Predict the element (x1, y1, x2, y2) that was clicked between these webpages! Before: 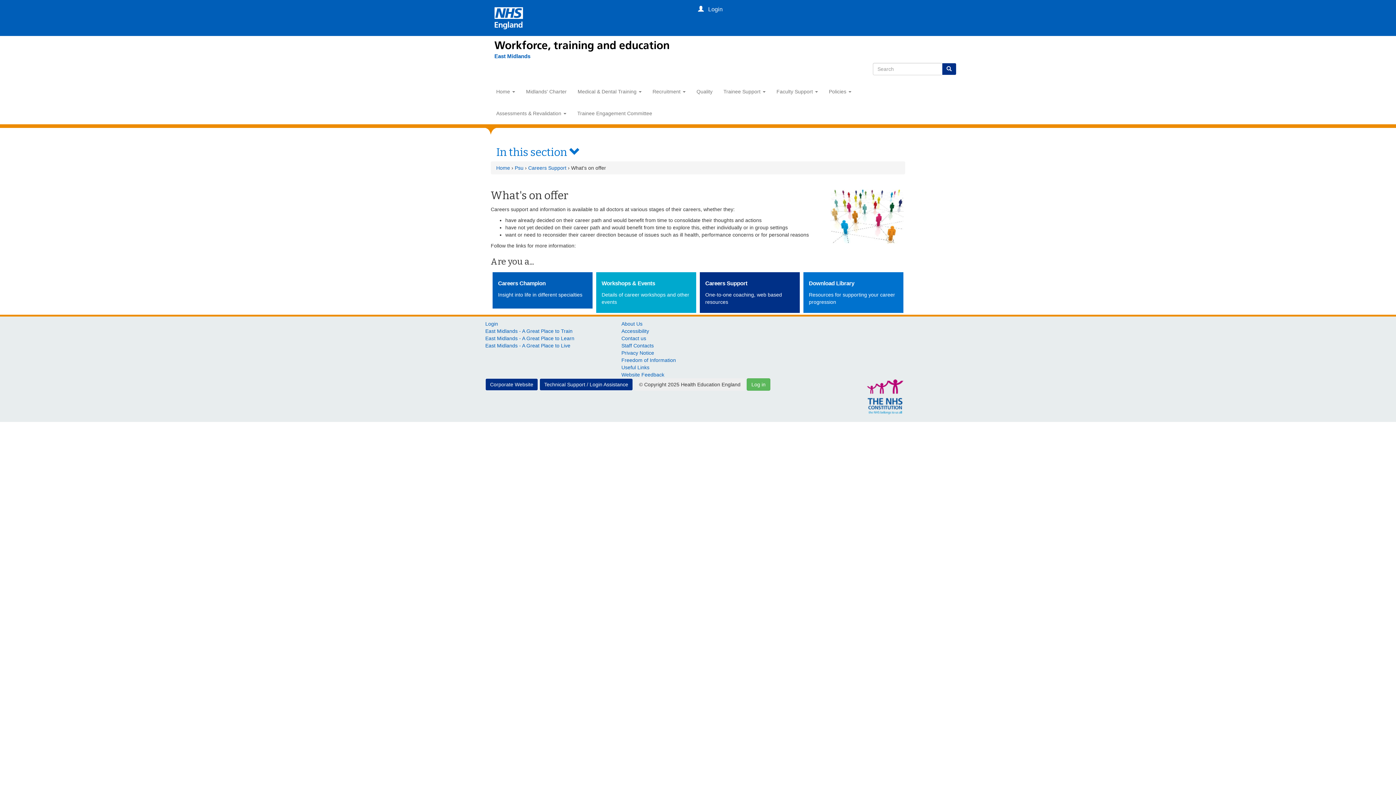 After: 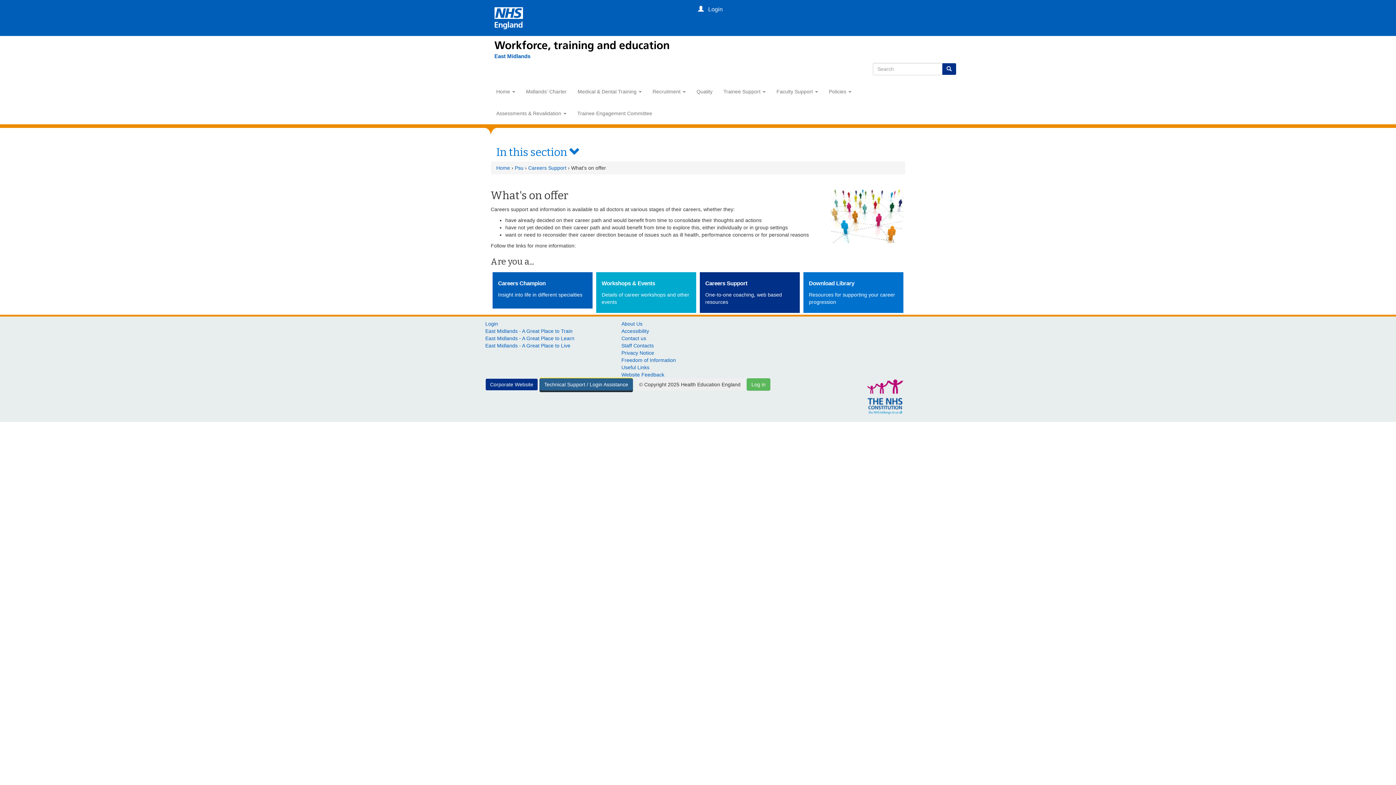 Action: label: Technical Support / Login Assistance bbox: (539, 378, 633, 390)